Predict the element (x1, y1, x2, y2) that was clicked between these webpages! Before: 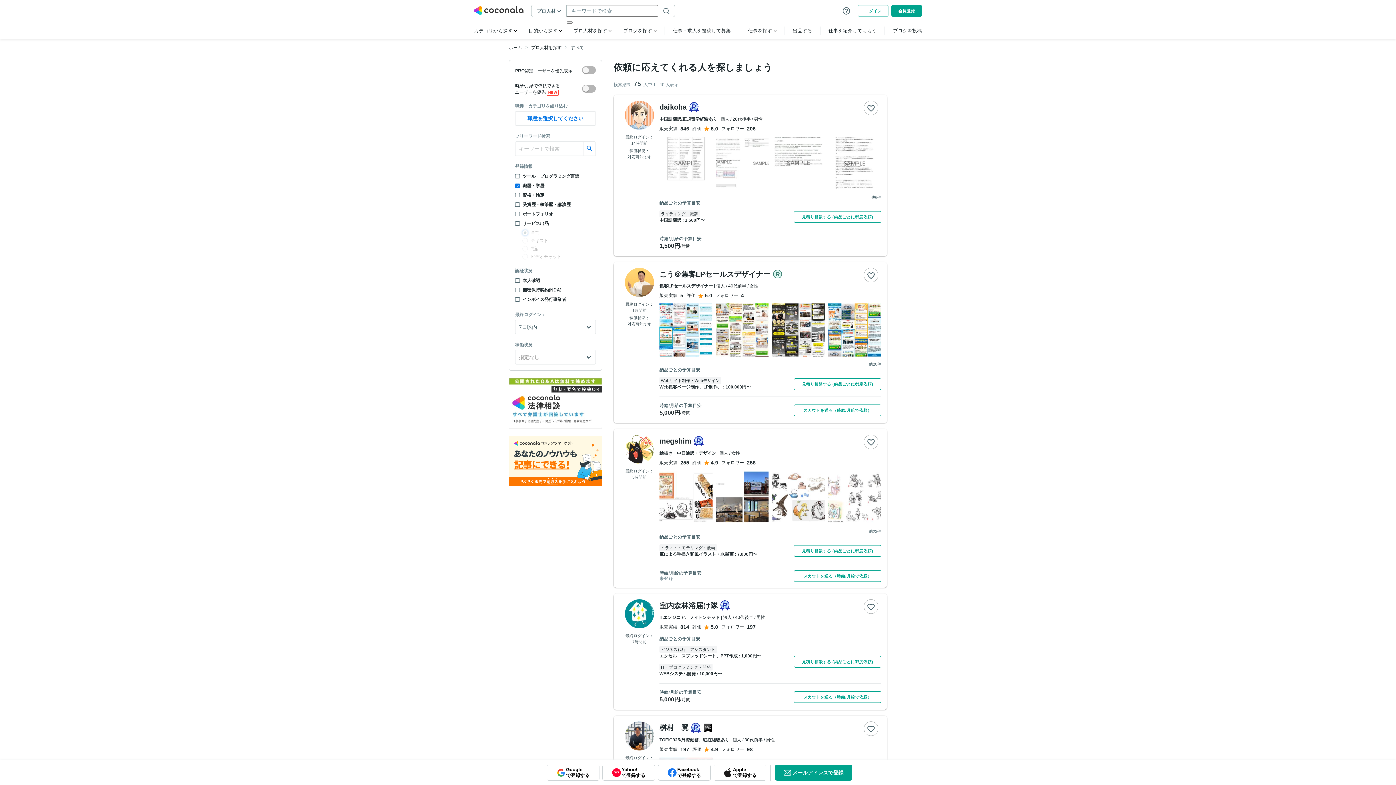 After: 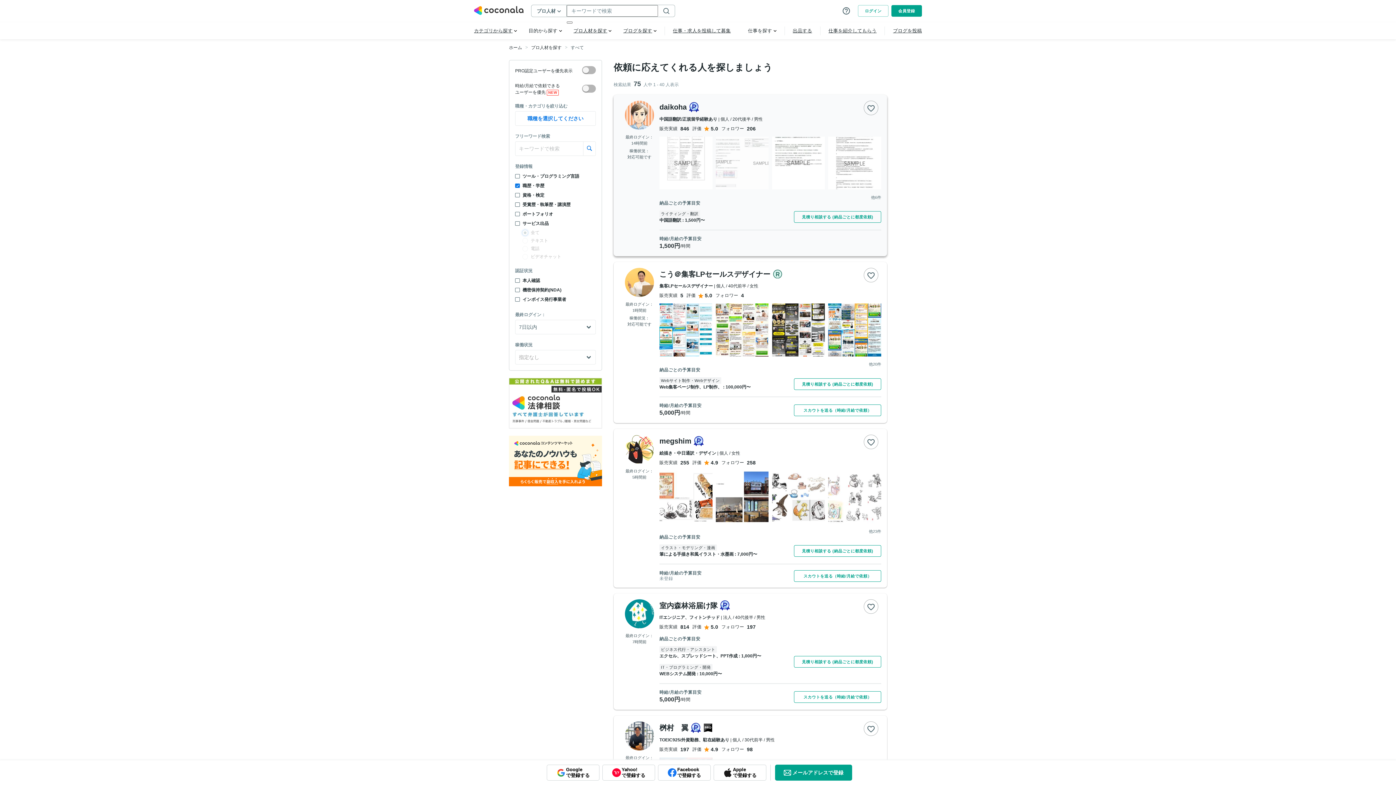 Action: bbox: (715, 136, 768, 189)